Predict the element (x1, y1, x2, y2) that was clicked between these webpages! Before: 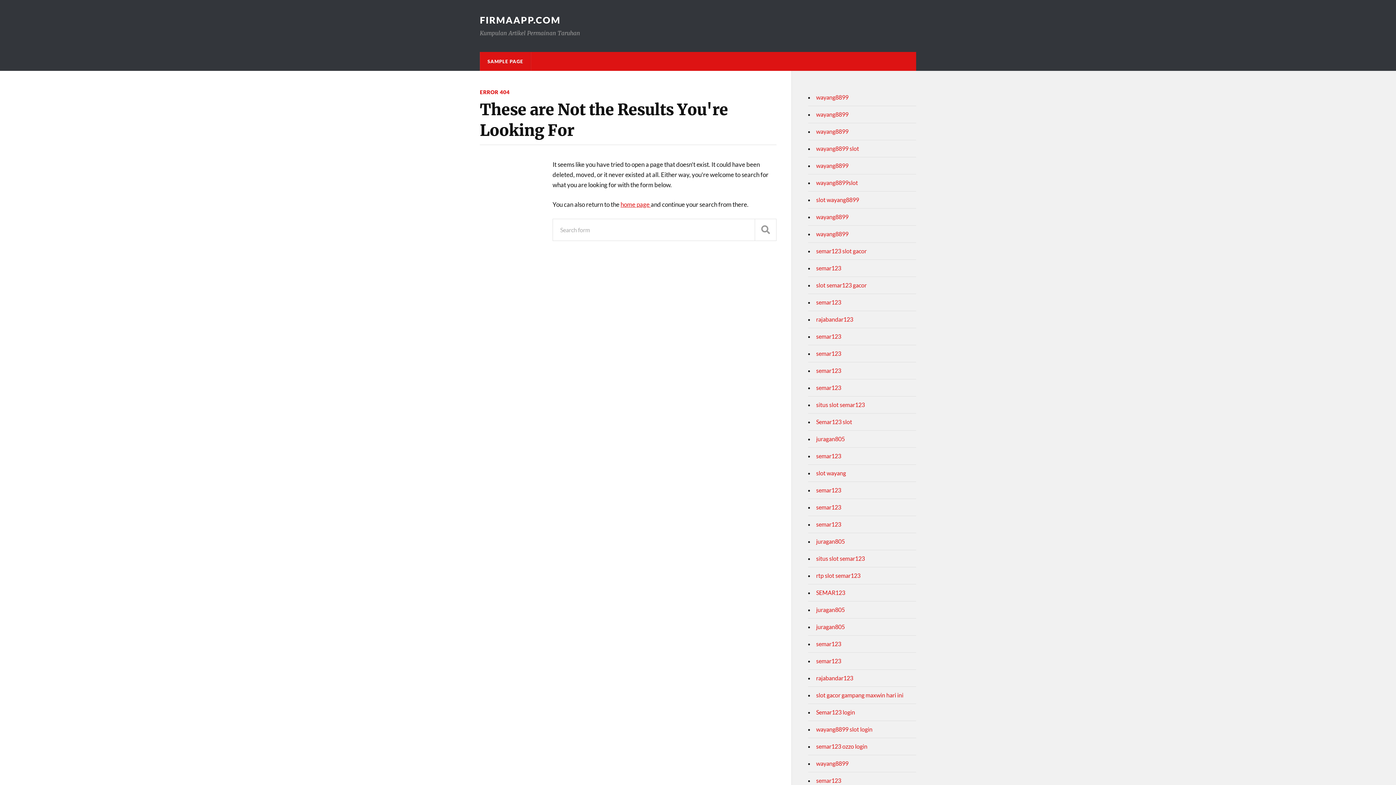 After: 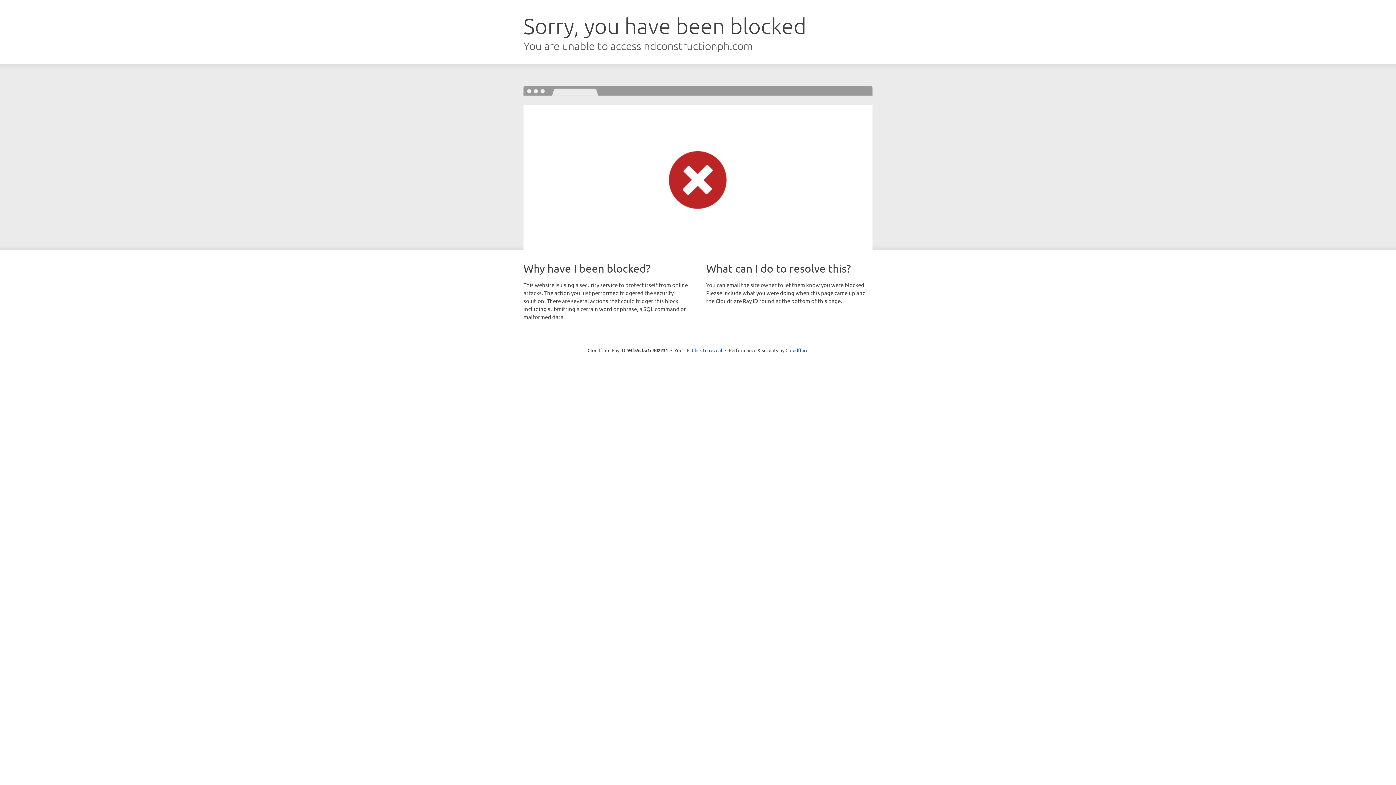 Action: label: SEMAR123 bbox: (816, 589, 845, 596)